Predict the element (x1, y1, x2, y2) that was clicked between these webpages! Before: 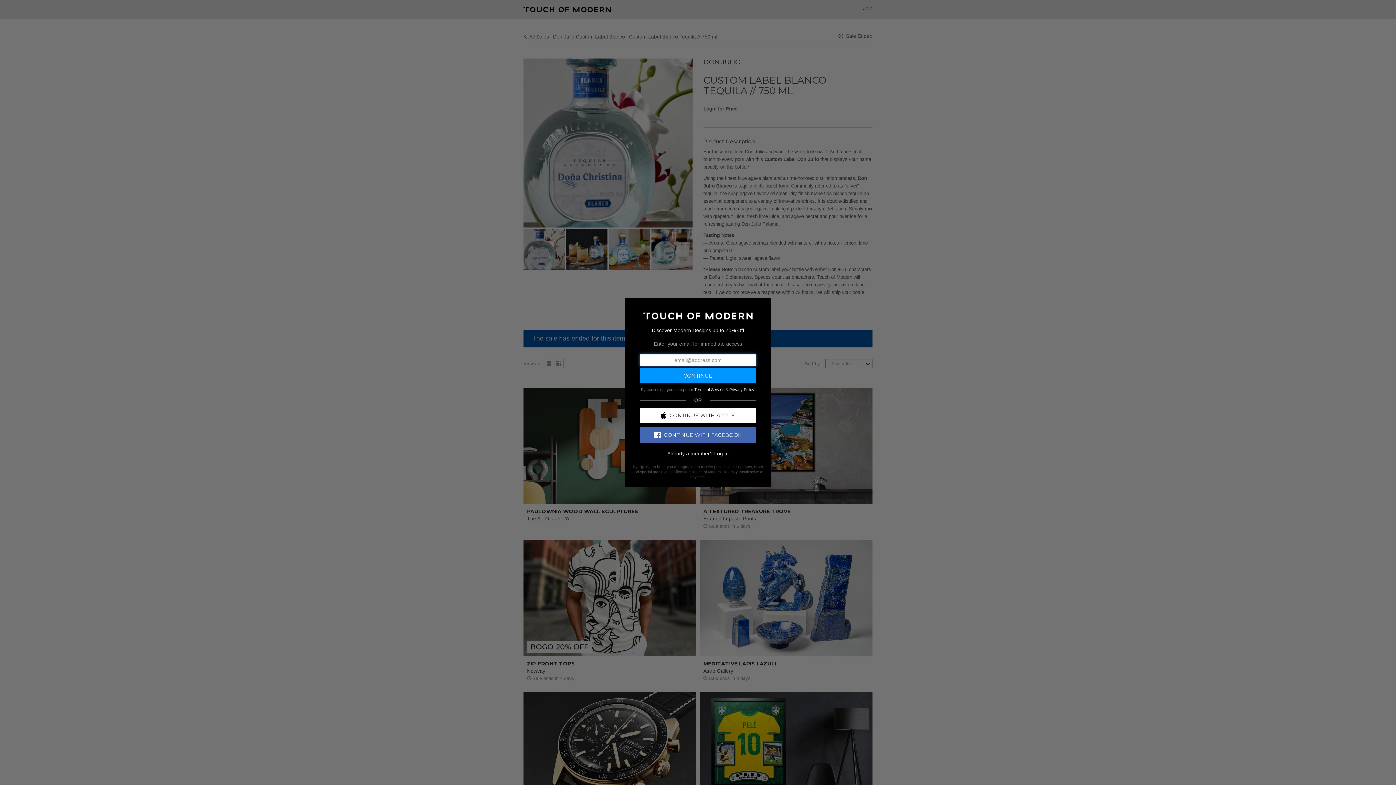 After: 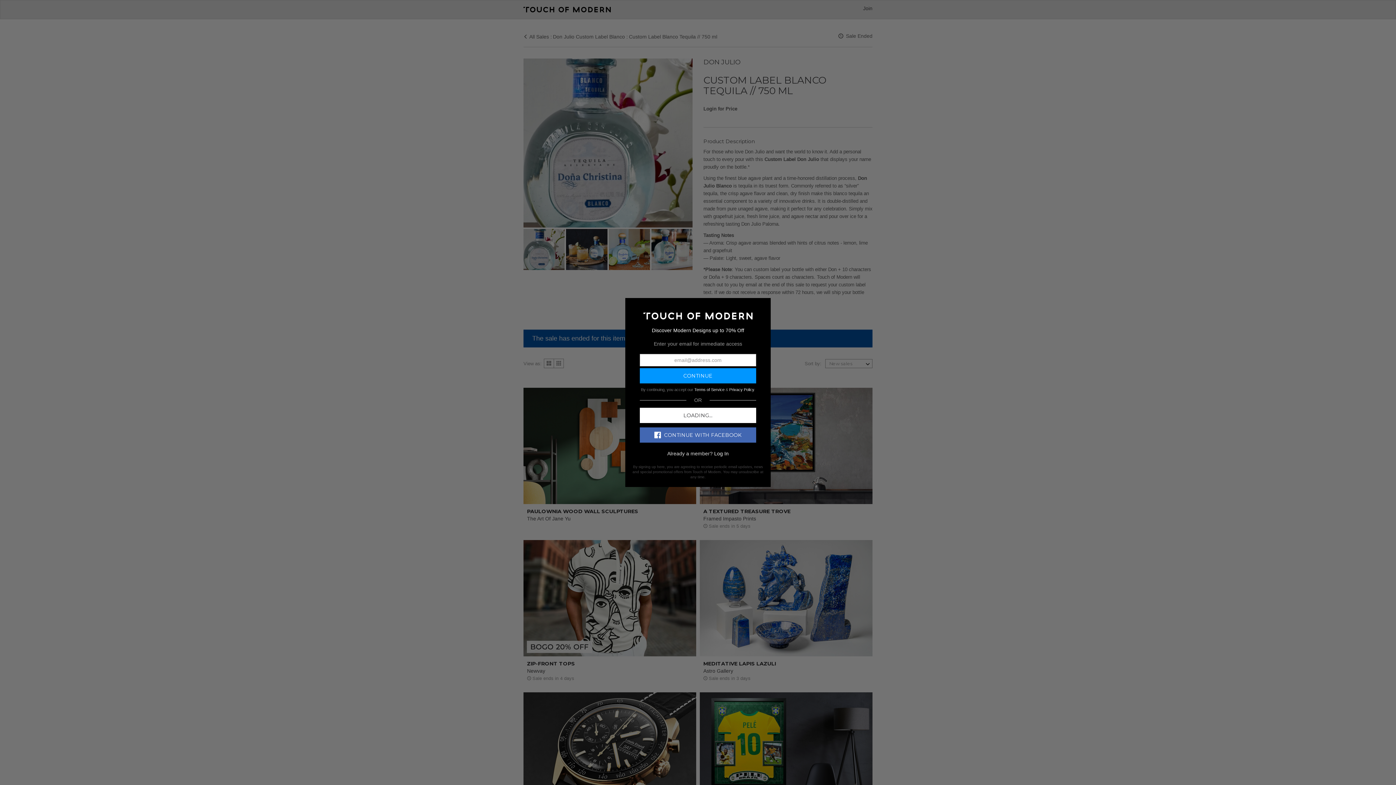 Action: bbox: (640, 407, 756, 423) label: CONTINUE WITH APPLE